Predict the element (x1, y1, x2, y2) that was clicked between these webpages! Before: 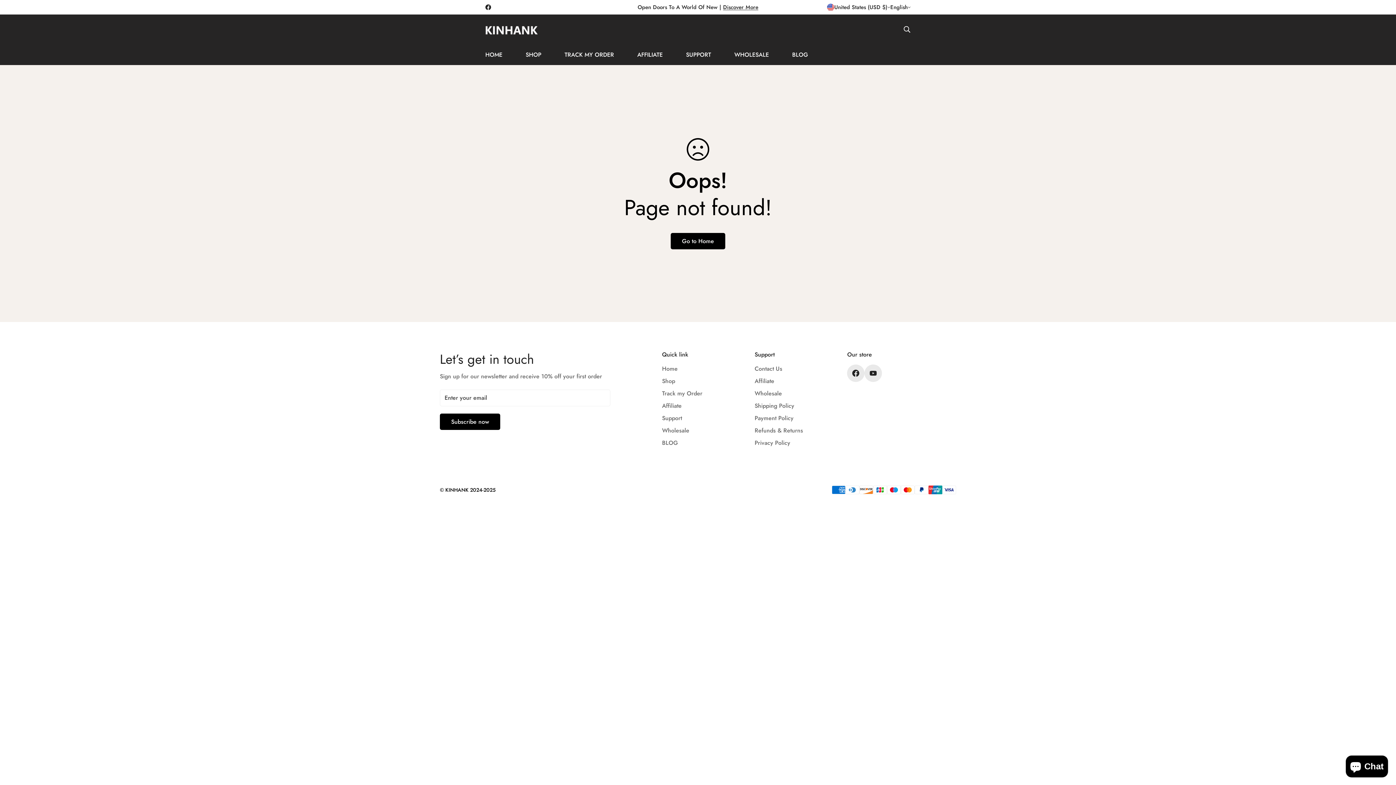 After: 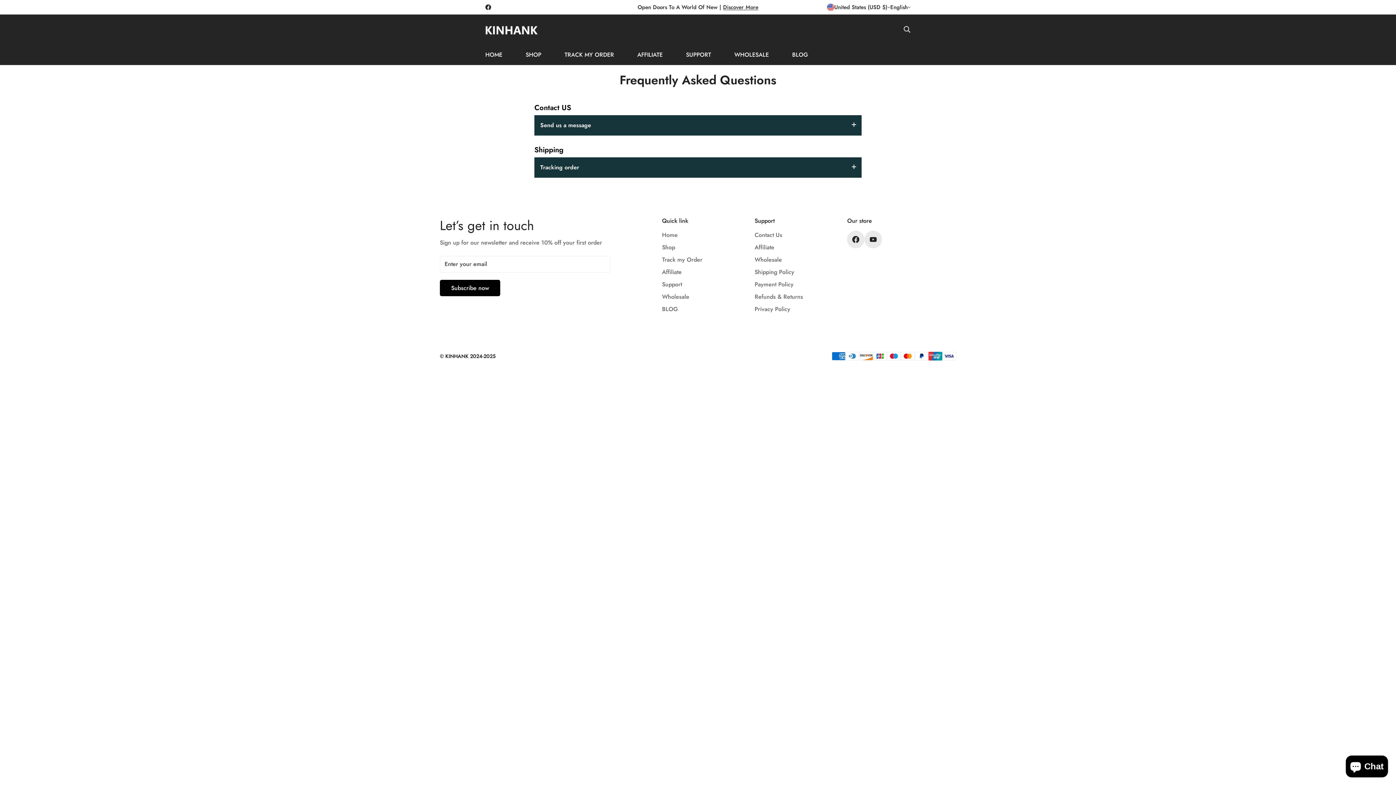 Action: label: Support bbox: (662, 414, 682, 422)